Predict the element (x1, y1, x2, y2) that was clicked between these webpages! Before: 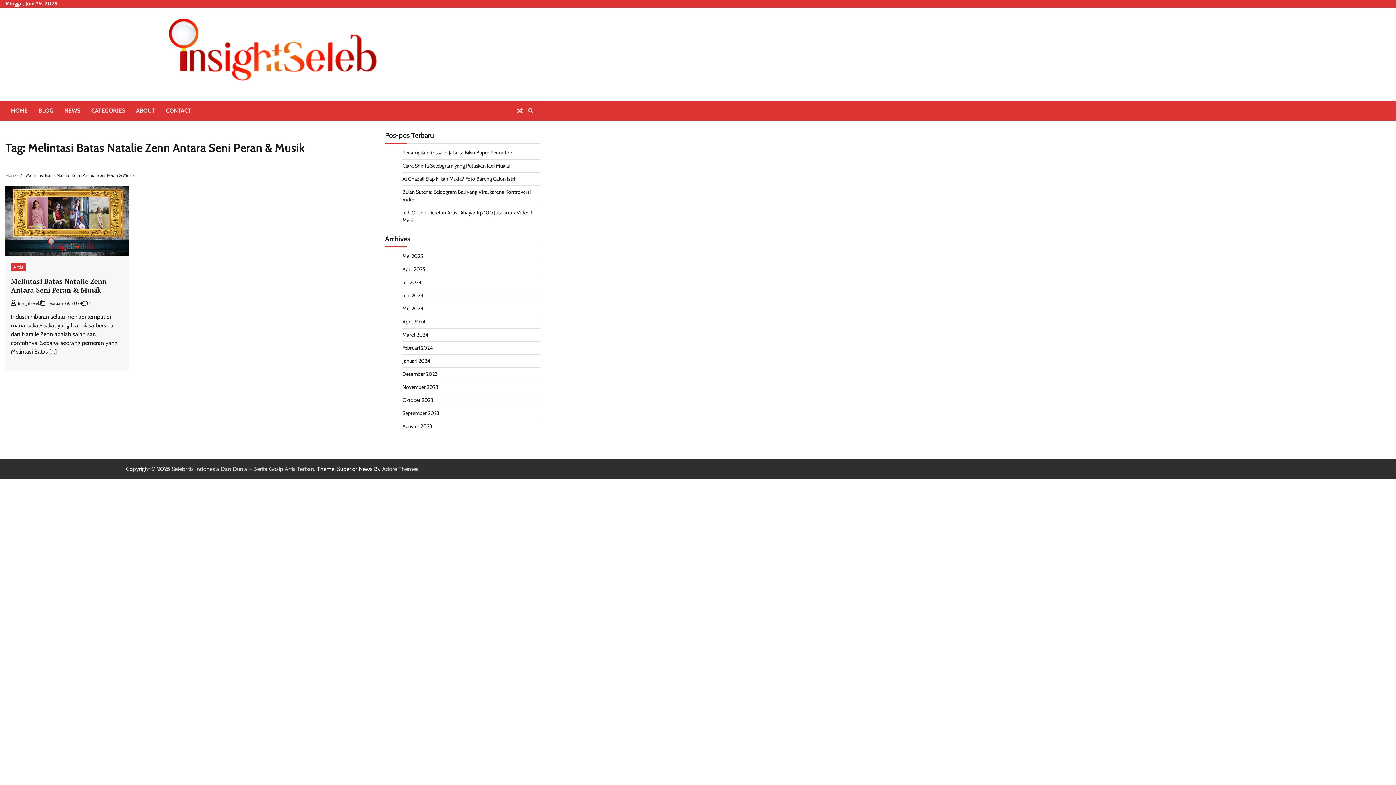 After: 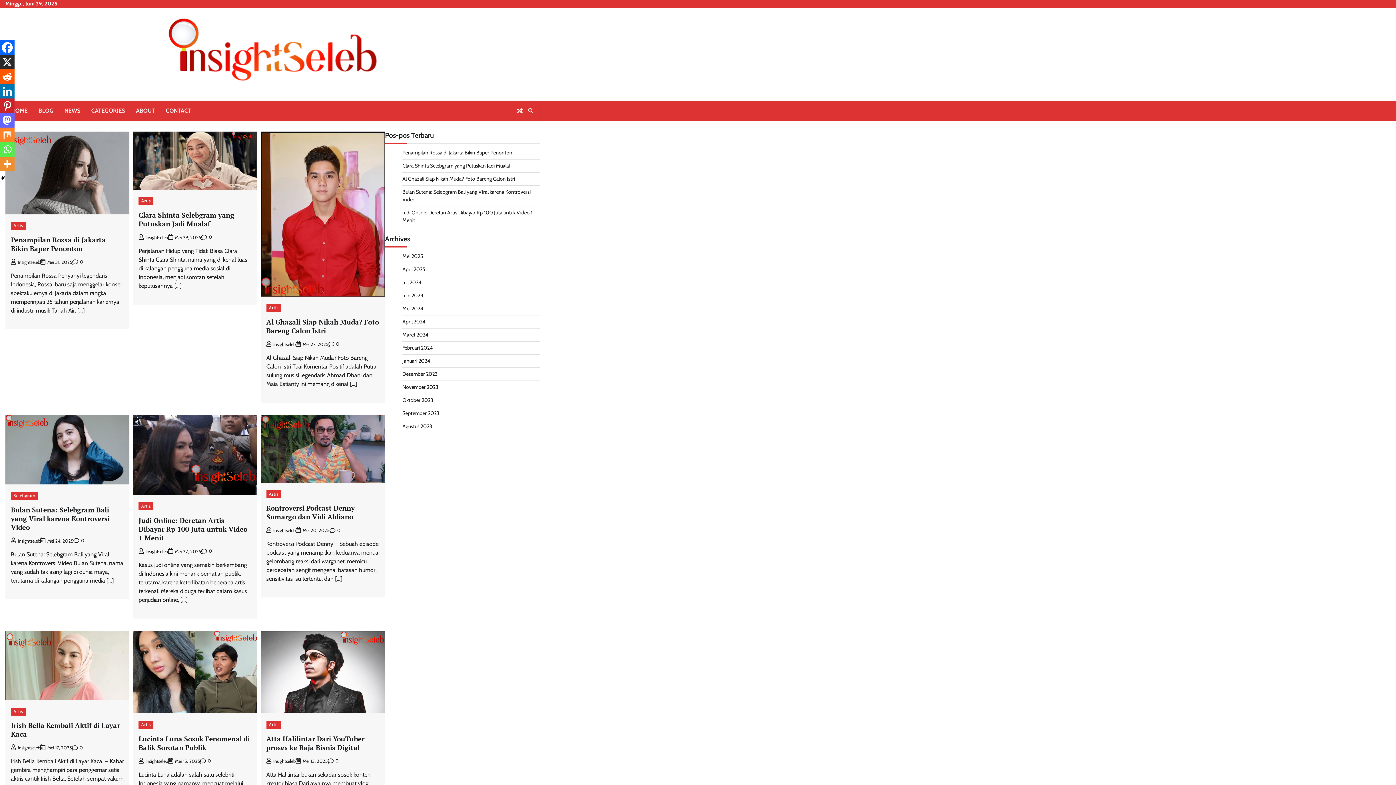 Action: bbox: (163, 7, 381, 101)